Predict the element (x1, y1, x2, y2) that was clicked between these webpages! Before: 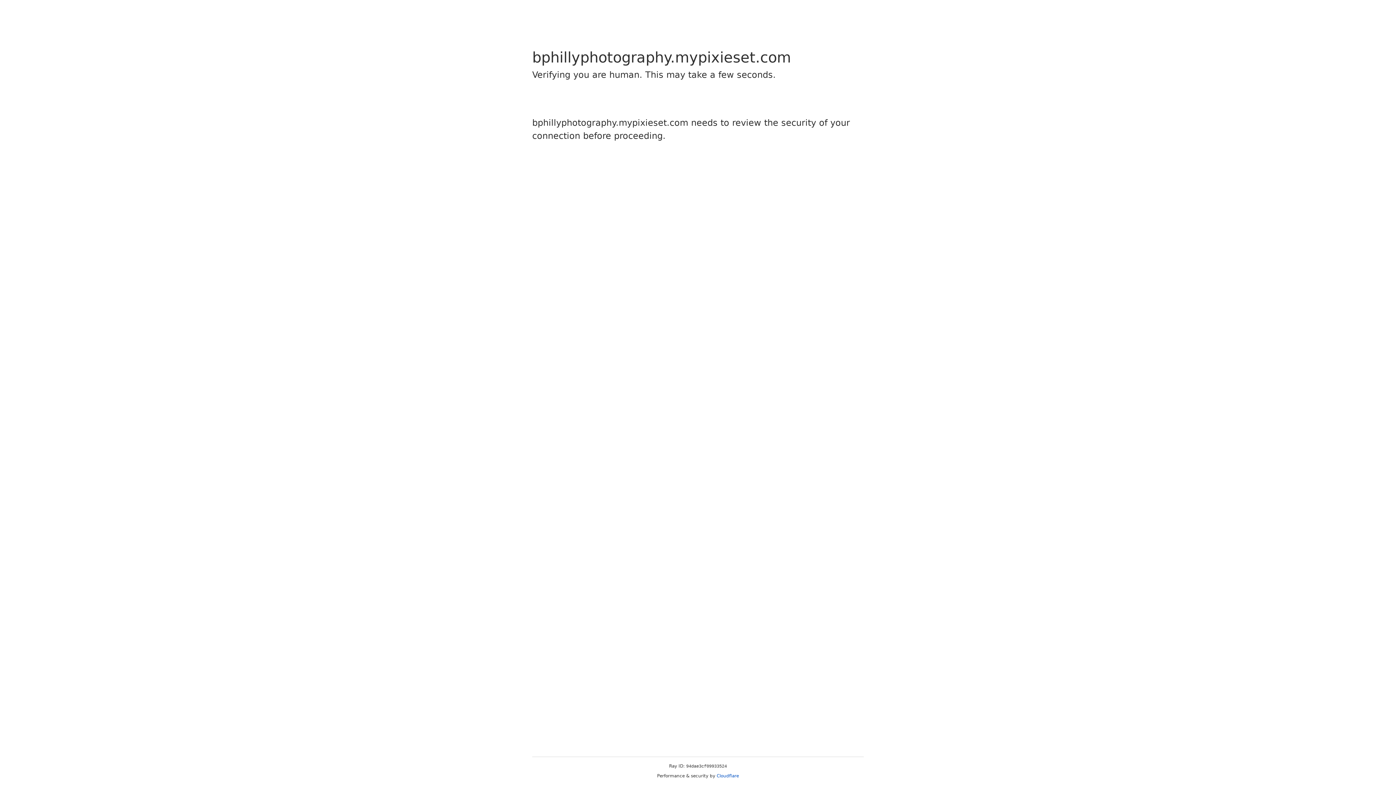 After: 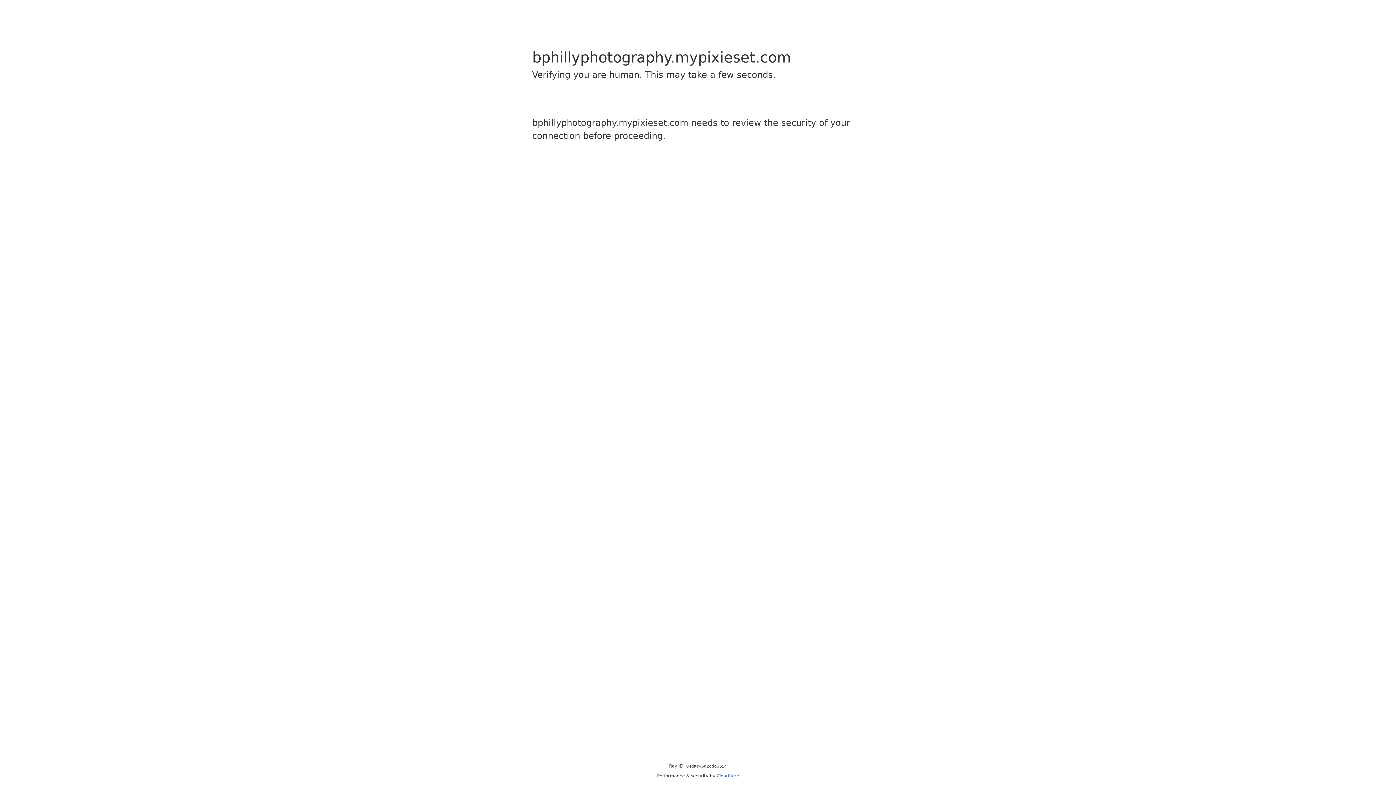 Action: bbox: (716, 773, 739, 778) label: Cloudflare